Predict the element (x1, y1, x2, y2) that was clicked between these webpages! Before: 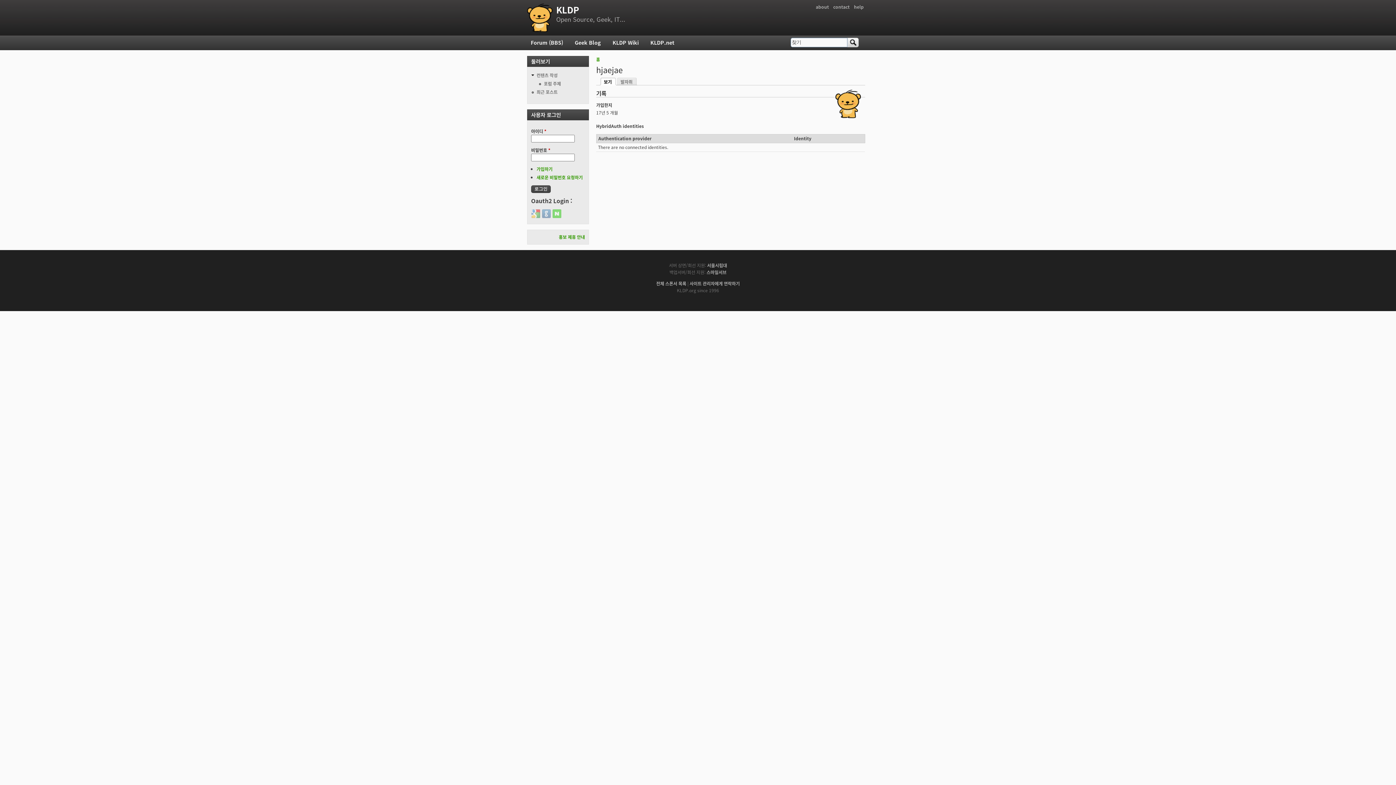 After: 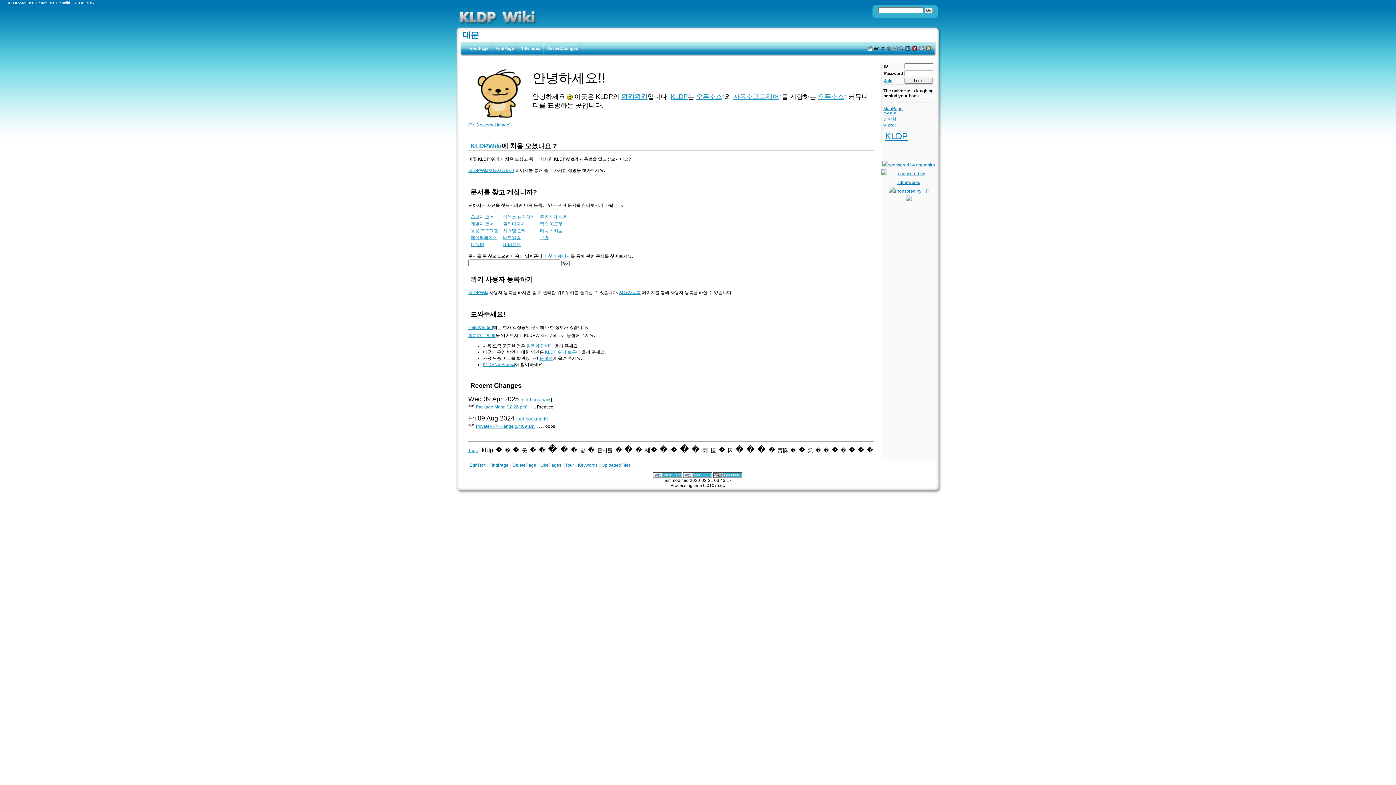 Action: label: KLDP Wiki bbox: (609, 38, 642, 46)